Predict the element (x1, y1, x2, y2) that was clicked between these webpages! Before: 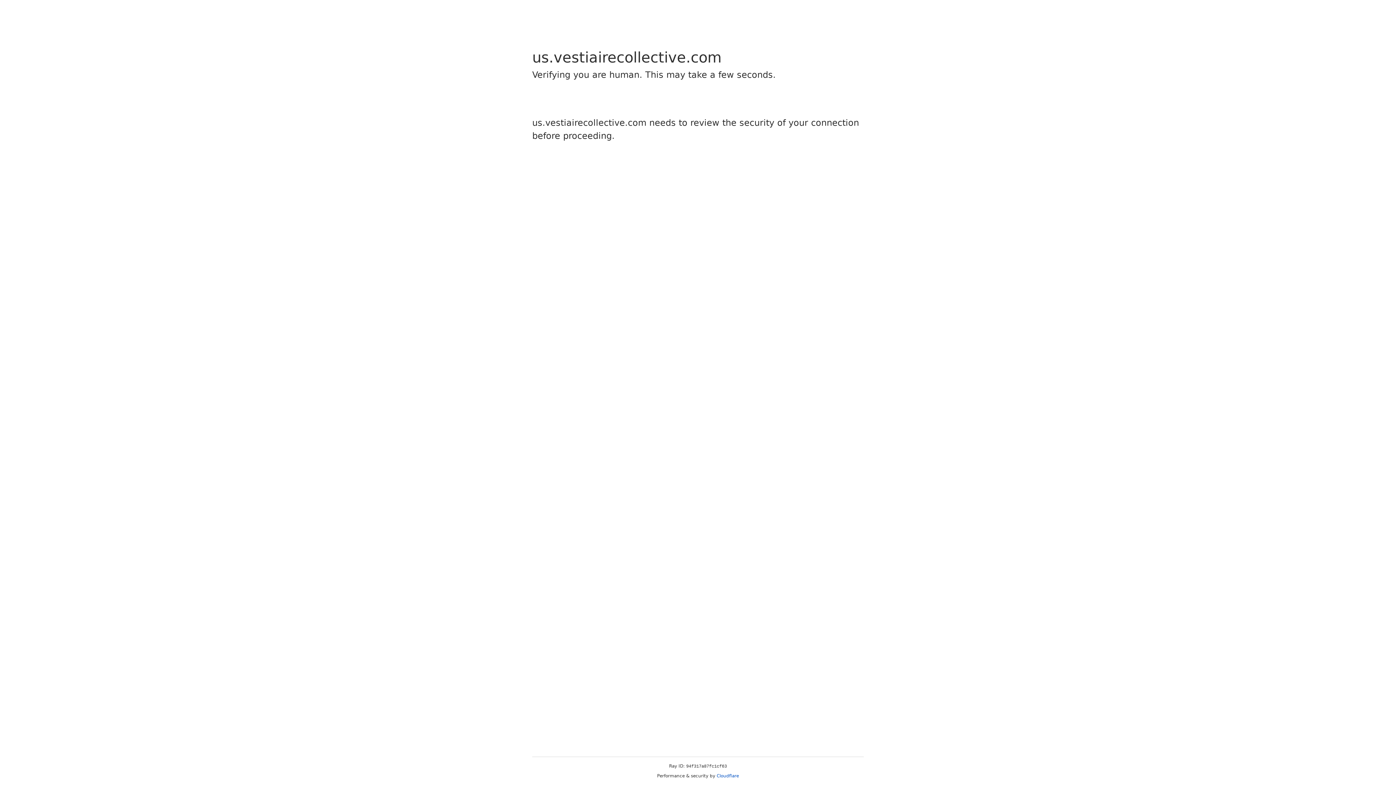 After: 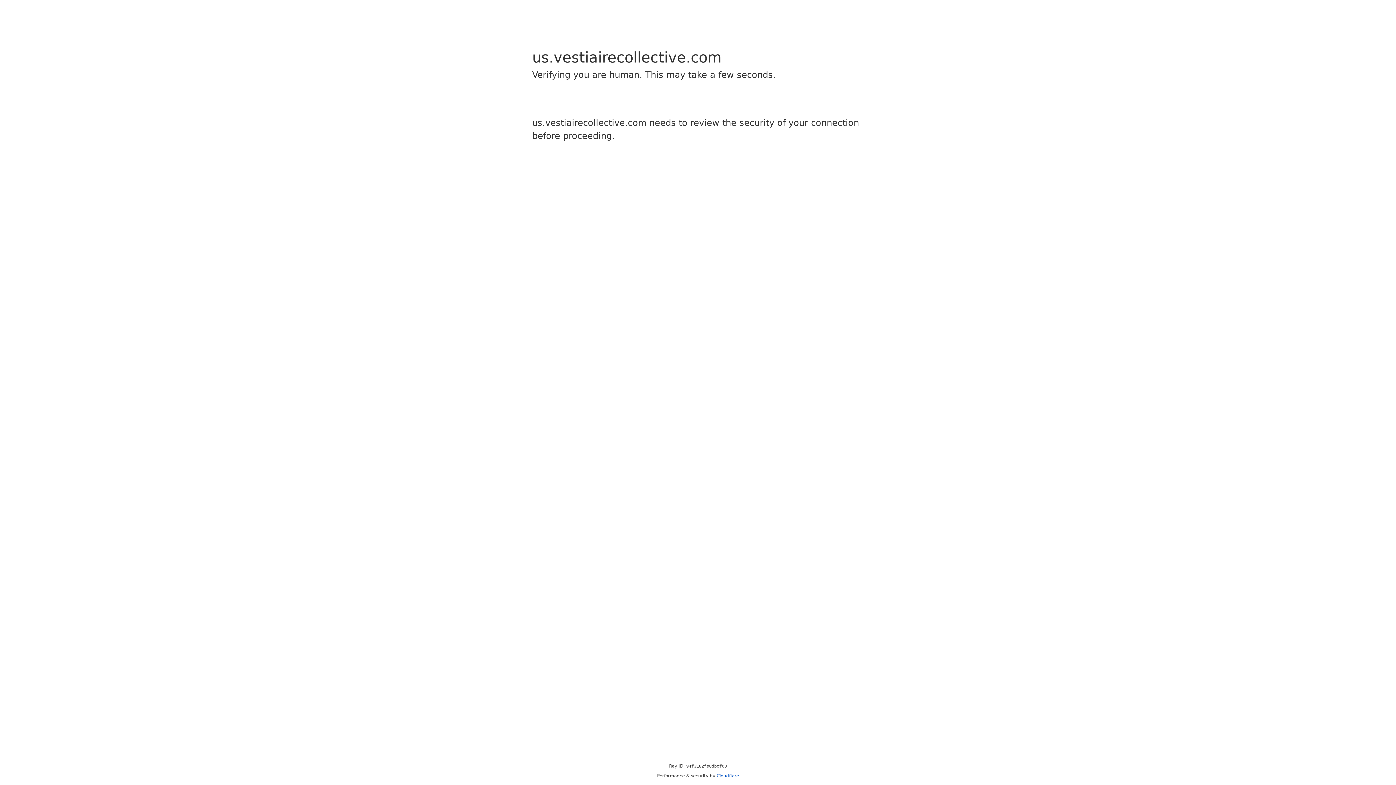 Action: bbox: (716, 773, 739, 778) label: Cloudflare